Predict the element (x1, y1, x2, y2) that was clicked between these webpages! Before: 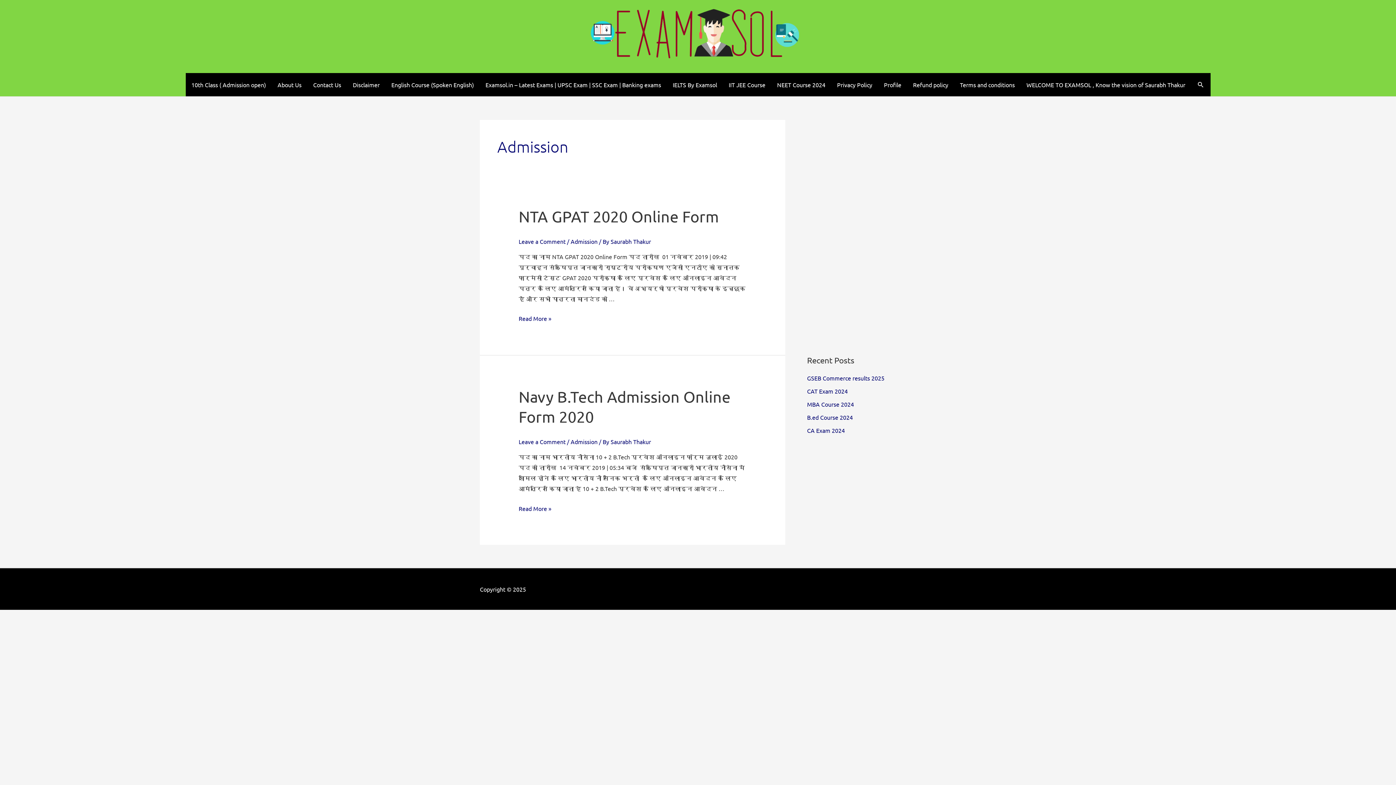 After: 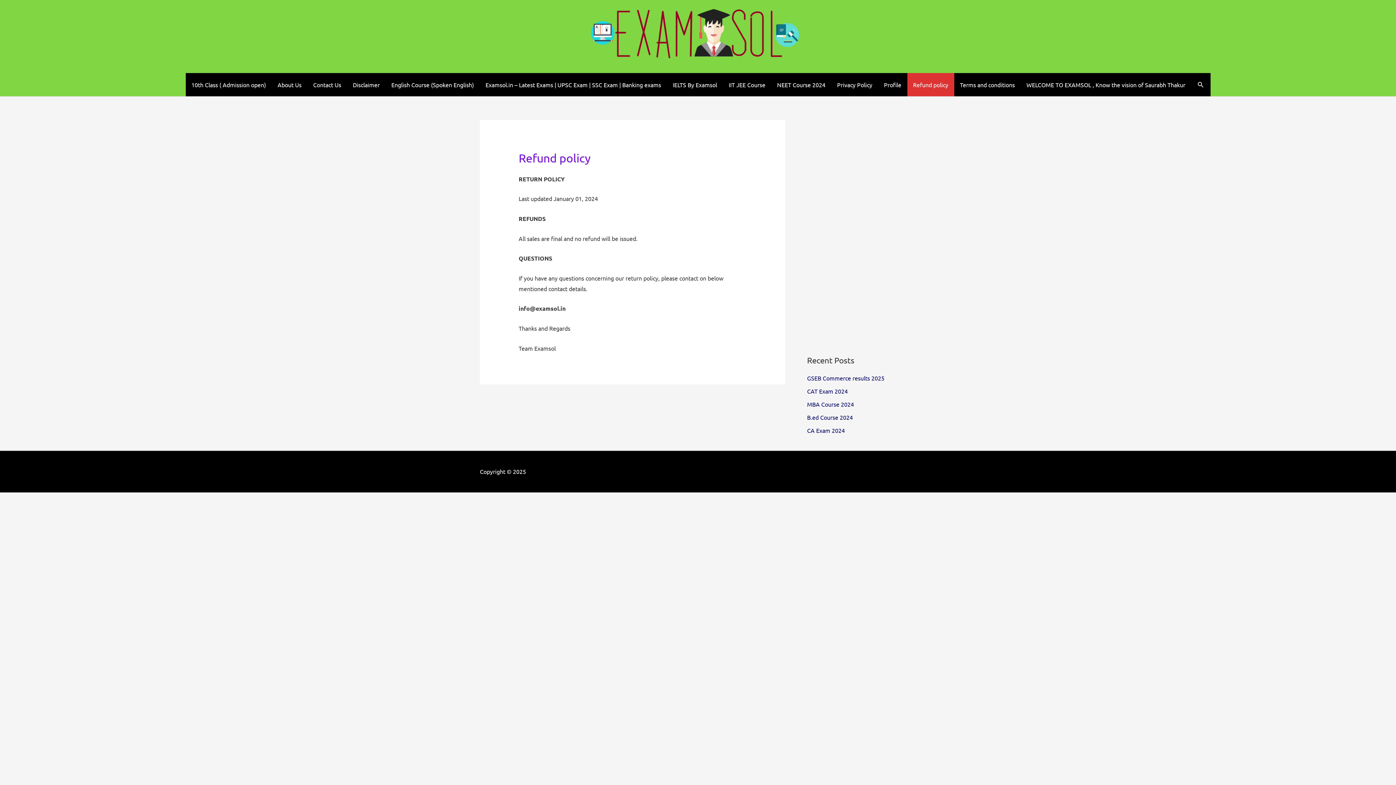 Action: label: Refund policy bbox: (907, 73, 954, 96)